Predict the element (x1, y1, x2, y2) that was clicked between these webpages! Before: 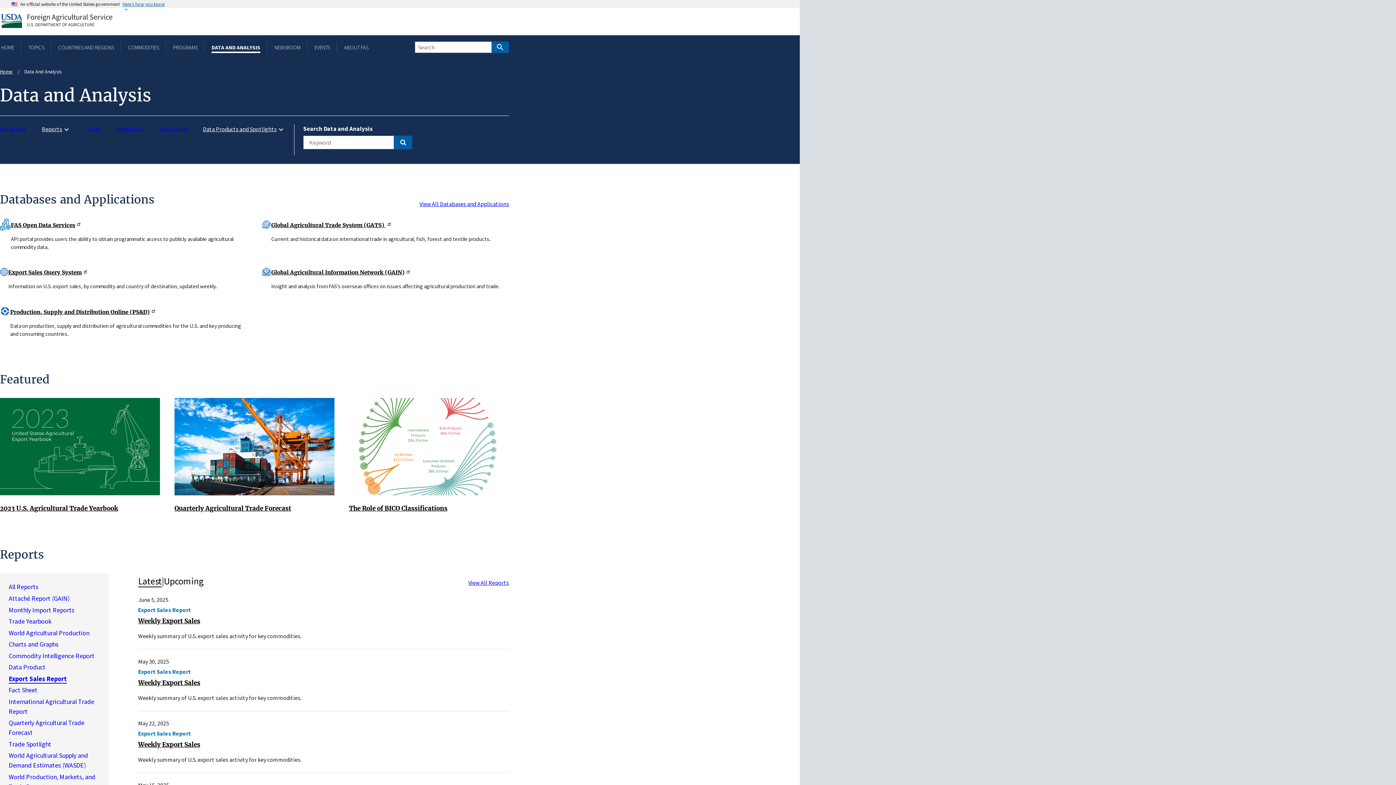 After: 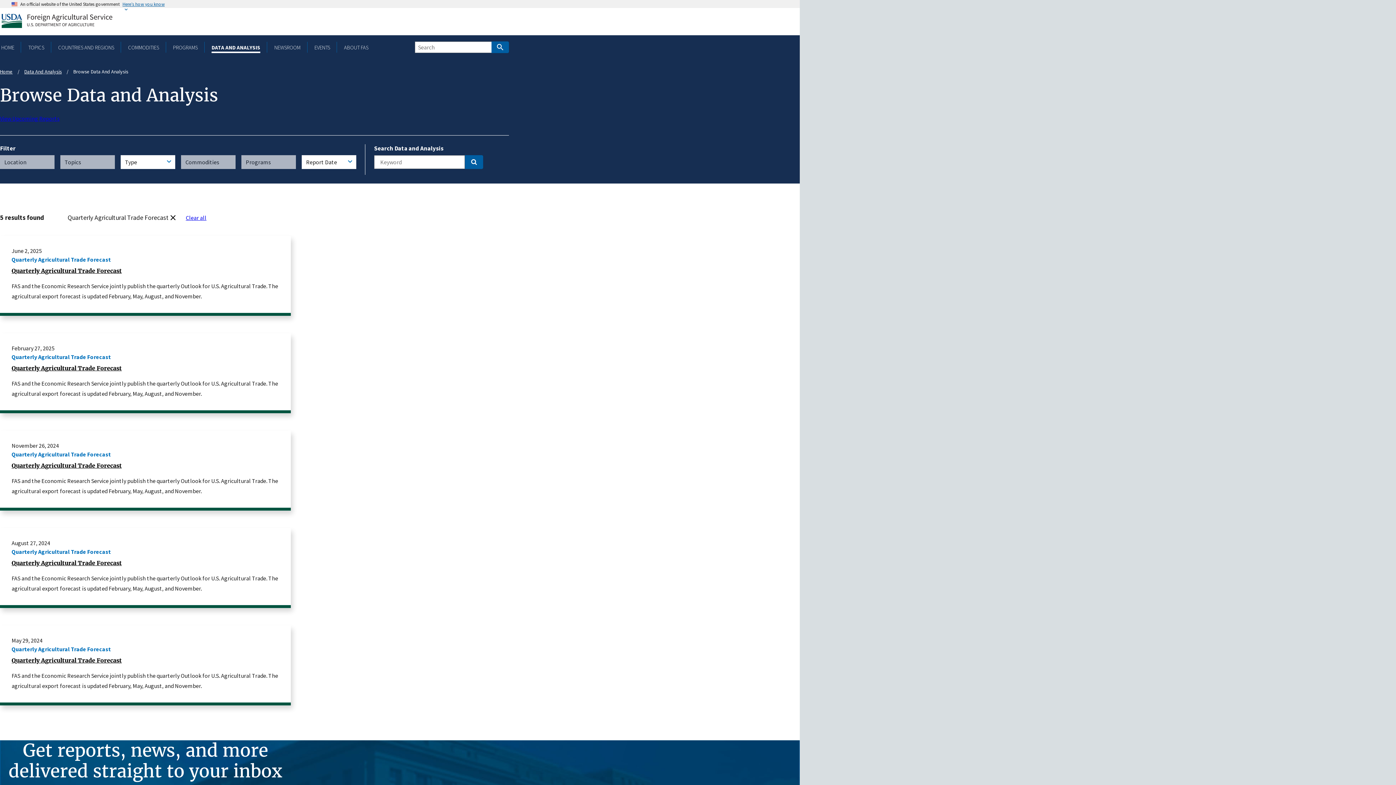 Action: bbox: (174, 504, 291, 512) label: Quarterly Agricultural Trade Forecast